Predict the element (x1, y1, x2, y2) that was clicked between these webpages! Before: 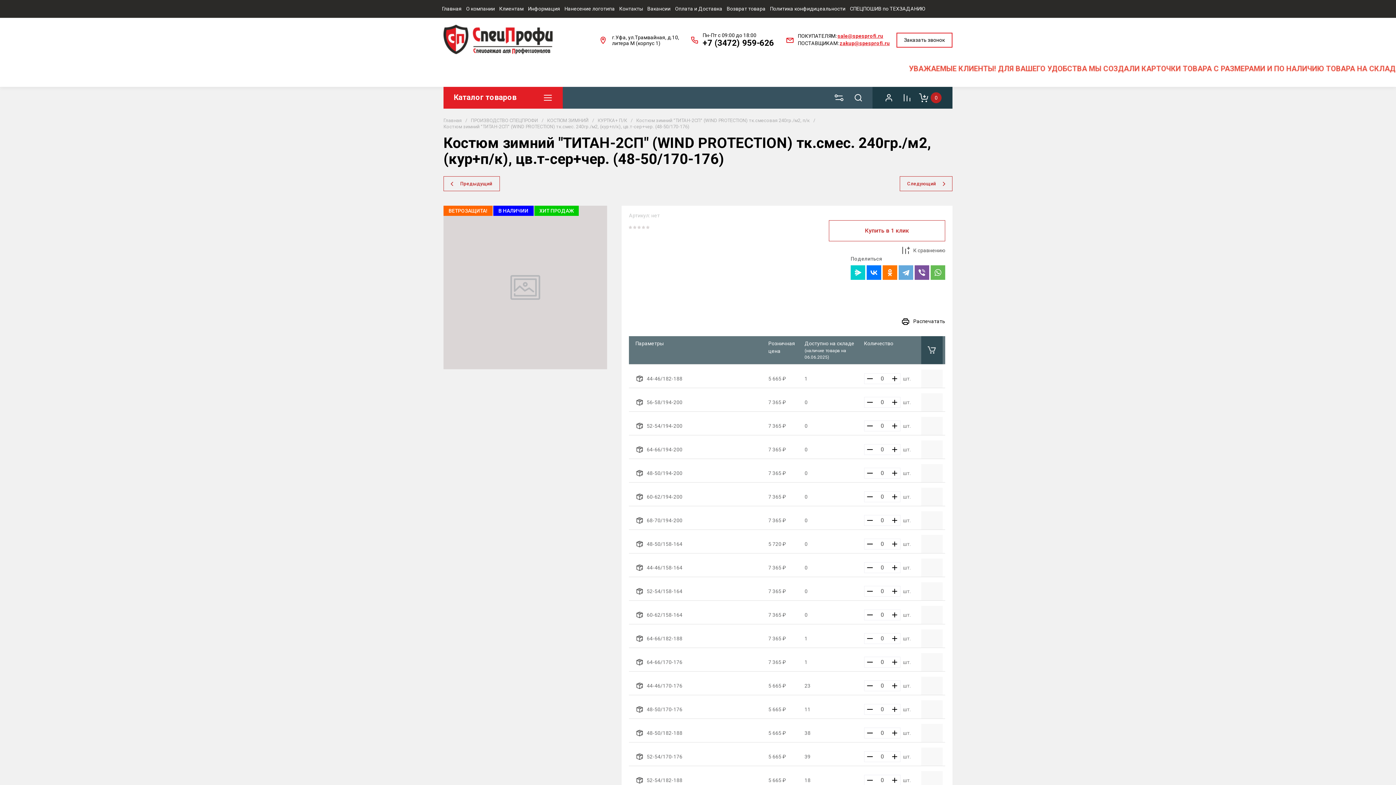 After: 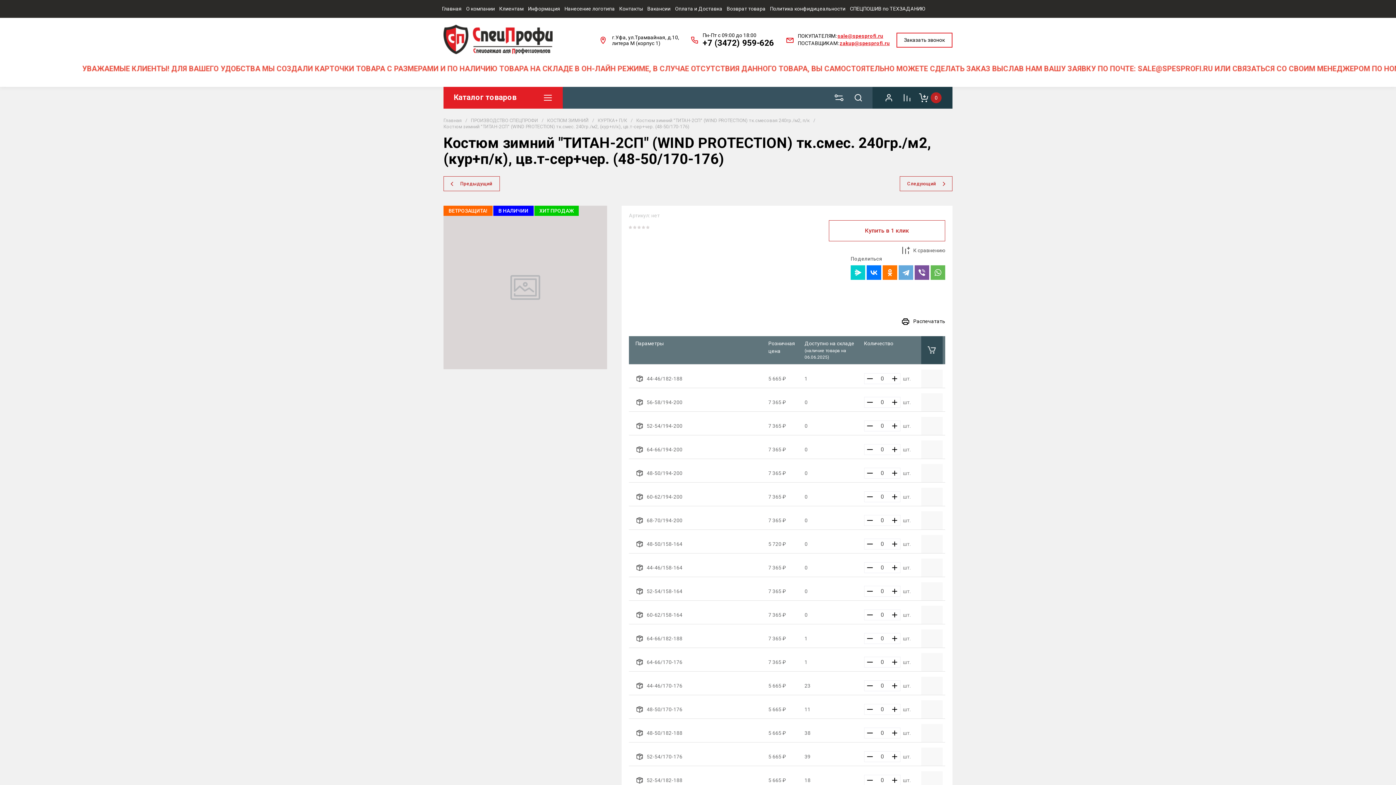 Action: bbox: (889, 751, 900, 762)